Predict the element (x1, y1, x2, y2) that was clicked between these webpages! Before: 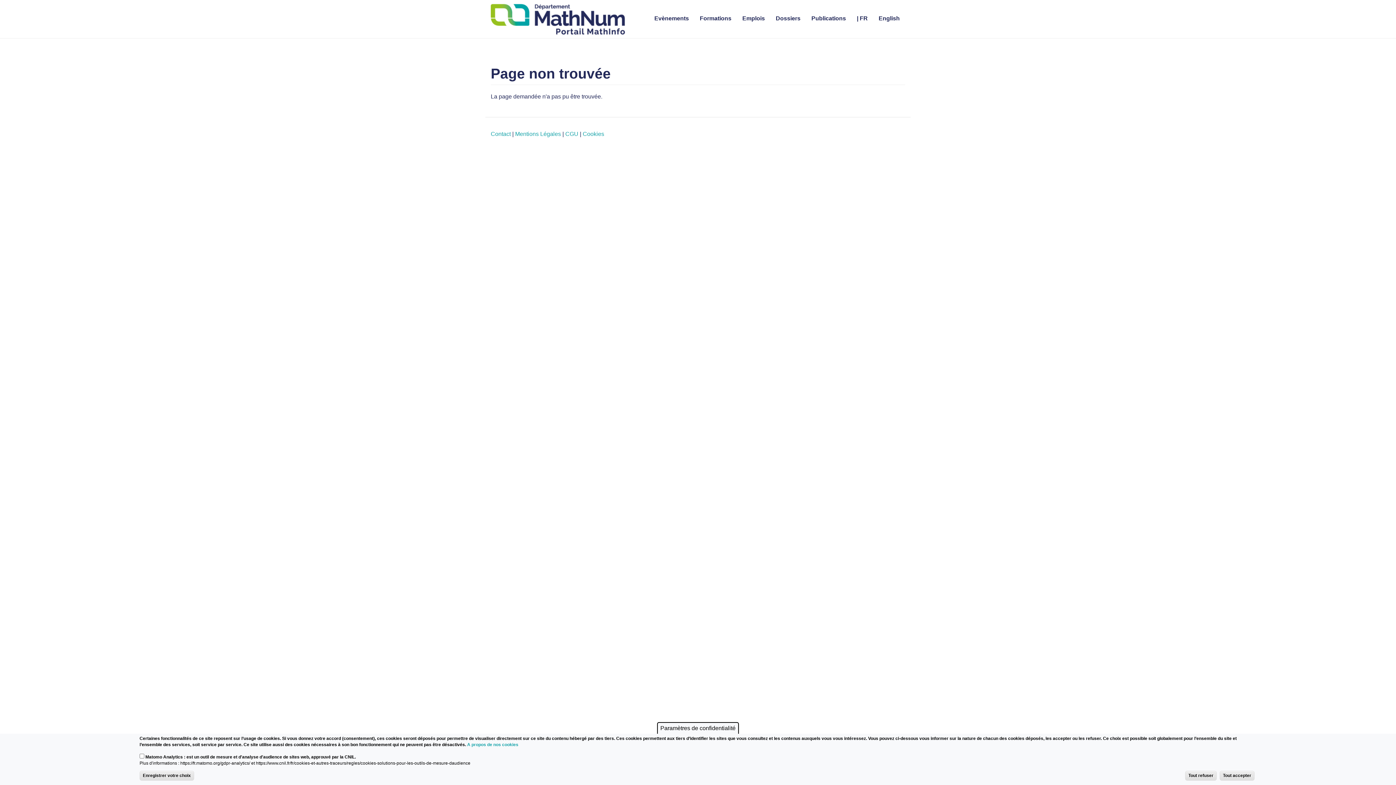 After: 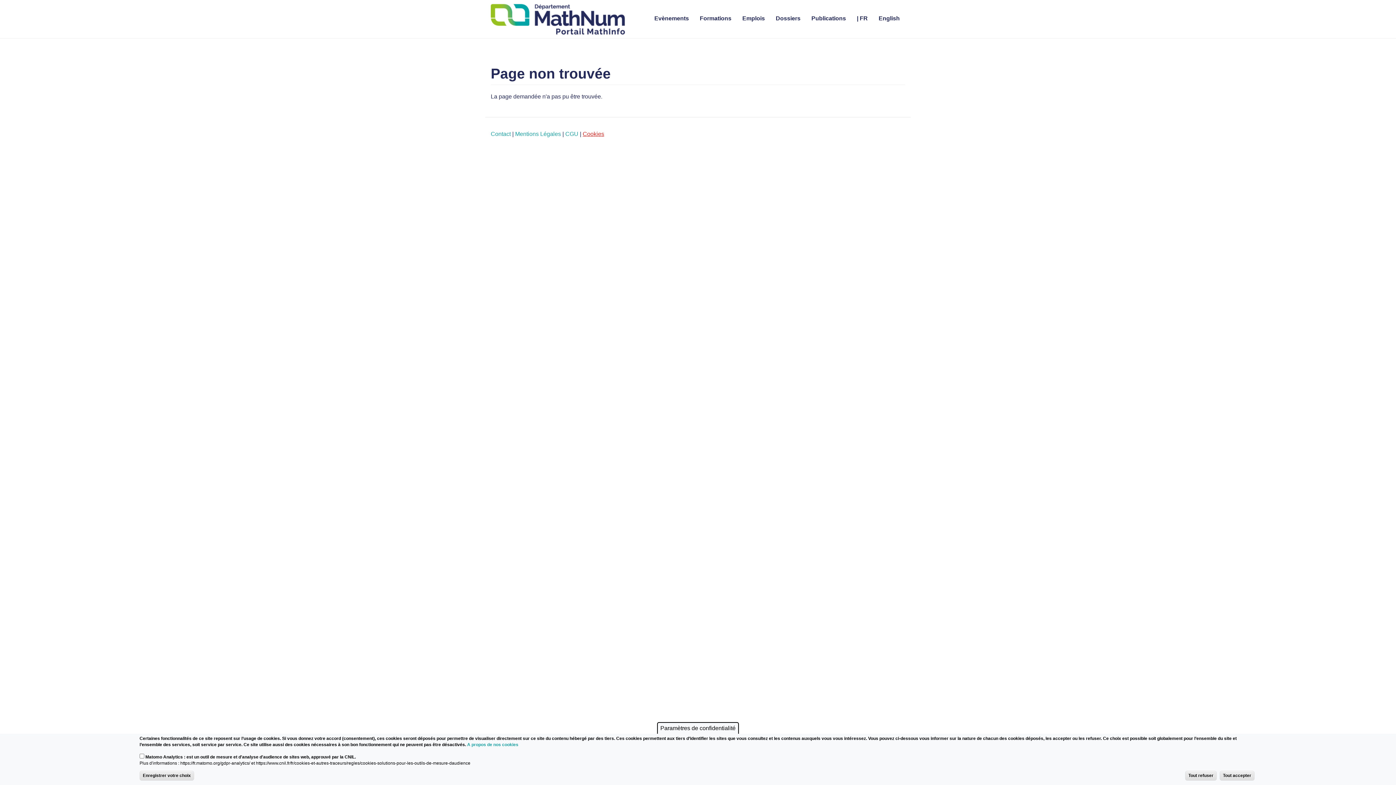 Action: label: Cookies bbox: (582, 130, 604, 137)